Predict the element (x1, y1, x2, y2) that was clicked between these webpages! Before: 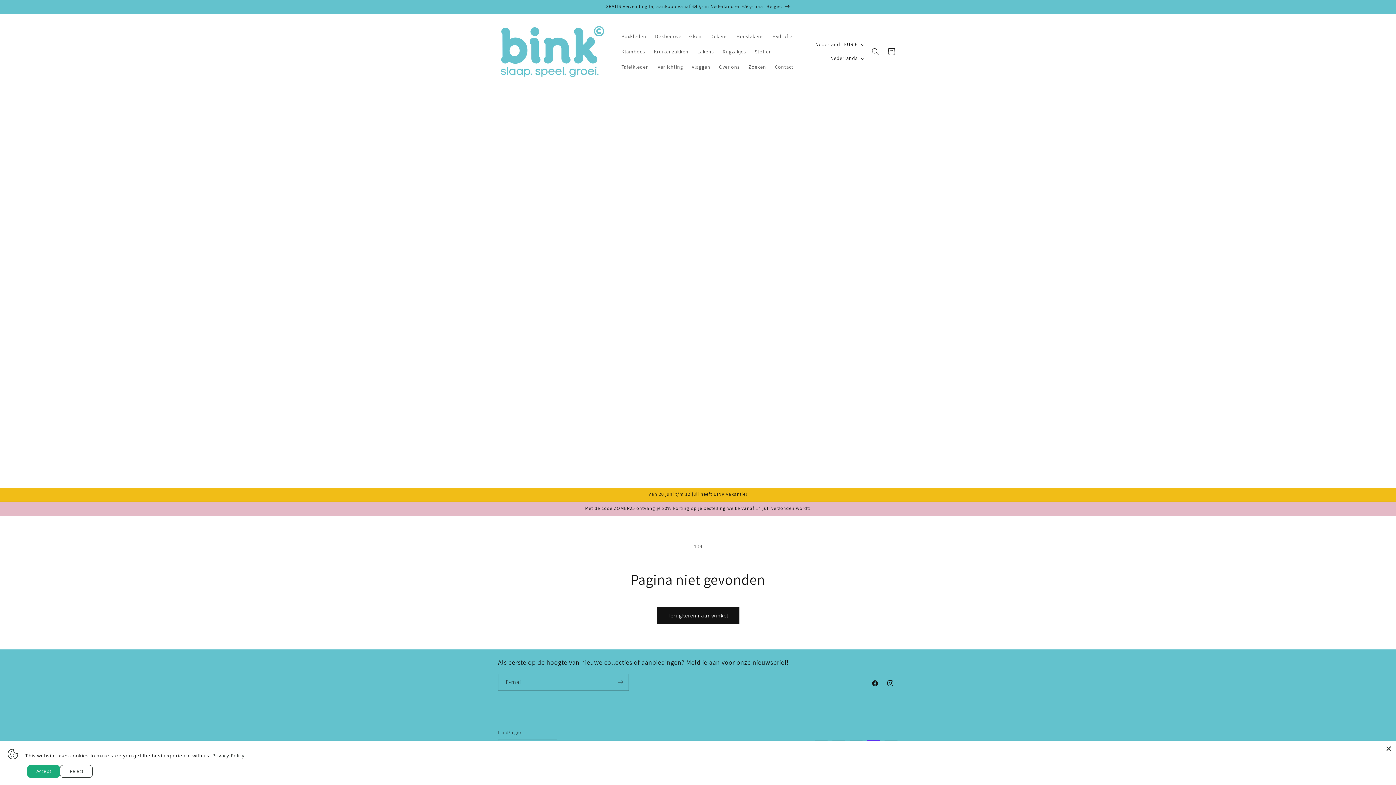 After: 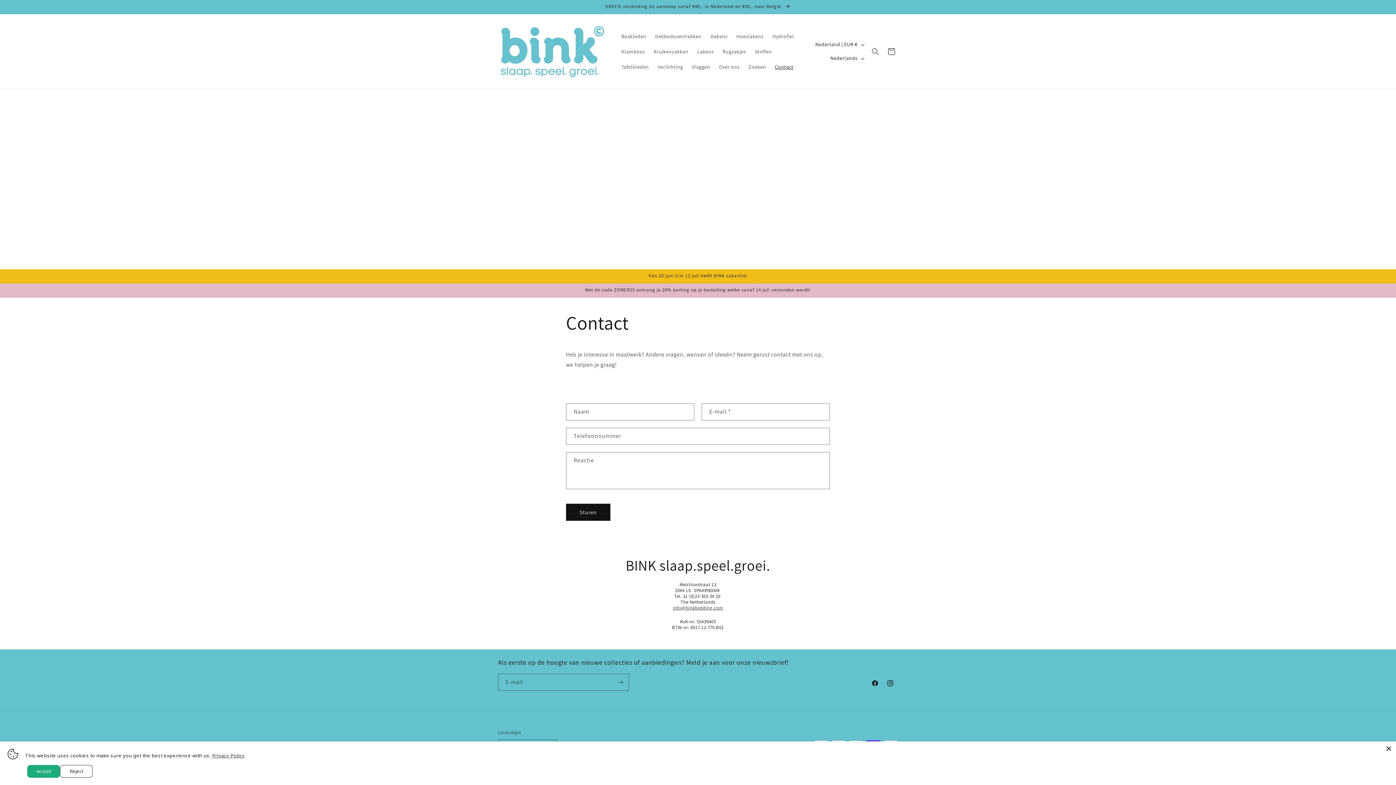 Action: bbox: (770, 59, 798, 74) label: Contact